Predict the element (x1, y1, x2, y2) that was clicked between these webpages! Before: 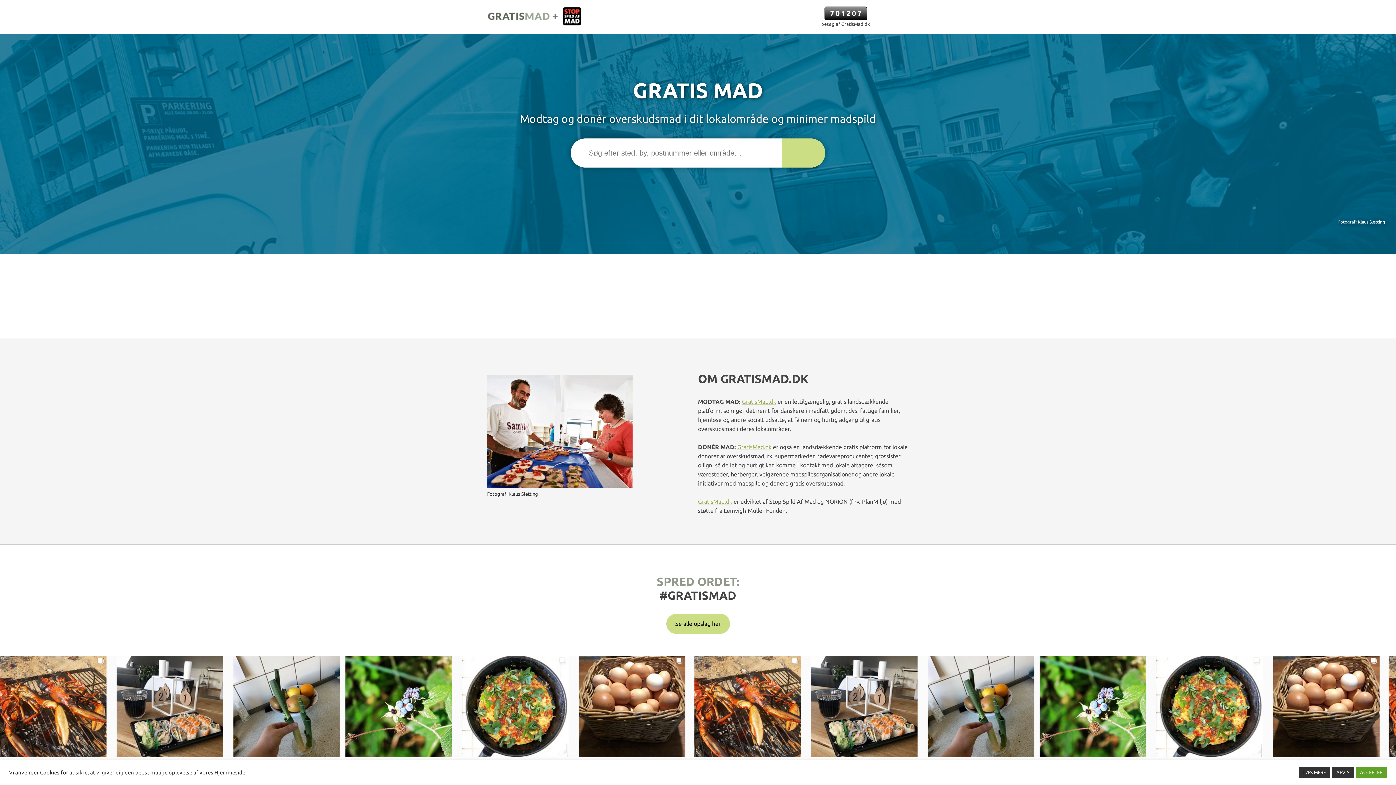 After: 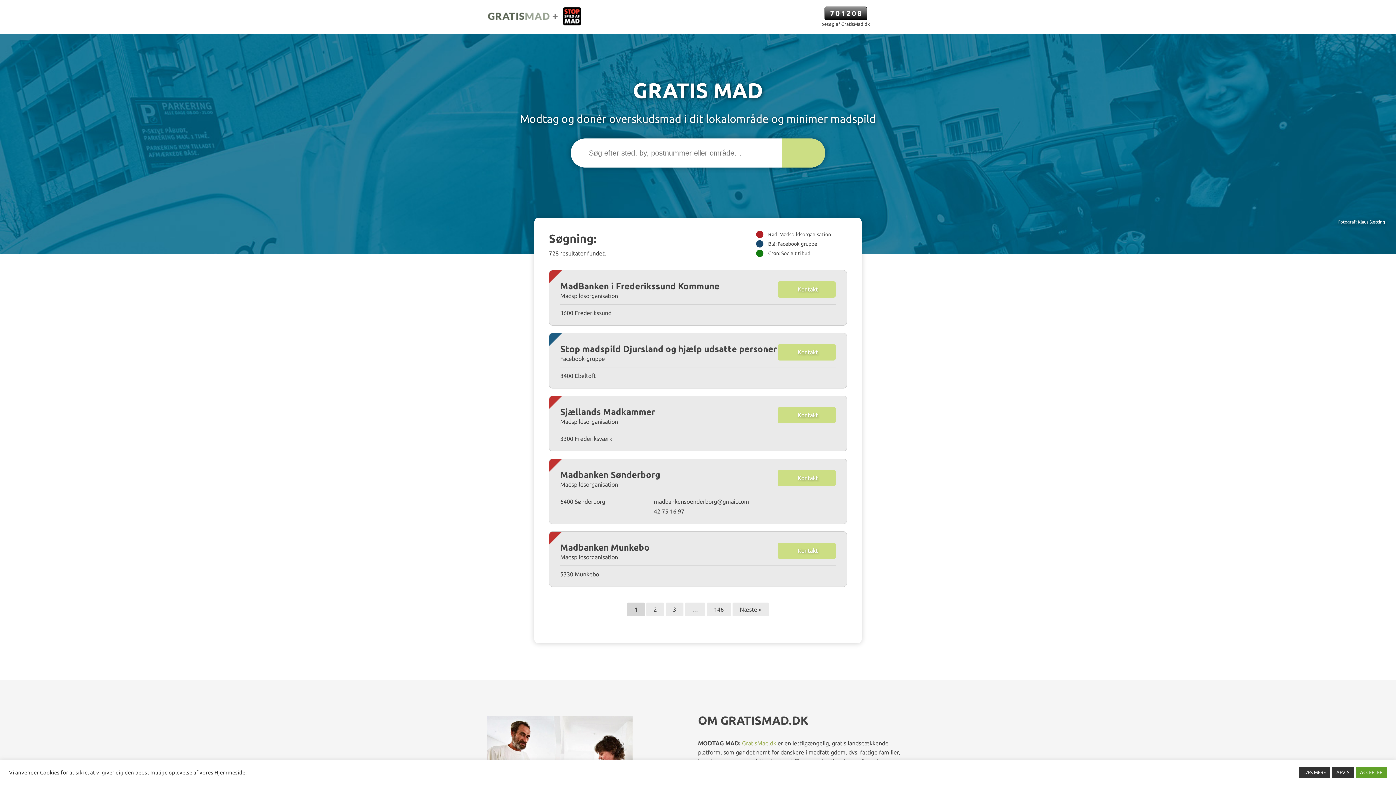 Action: bbox: (781, 138, 825, 167)